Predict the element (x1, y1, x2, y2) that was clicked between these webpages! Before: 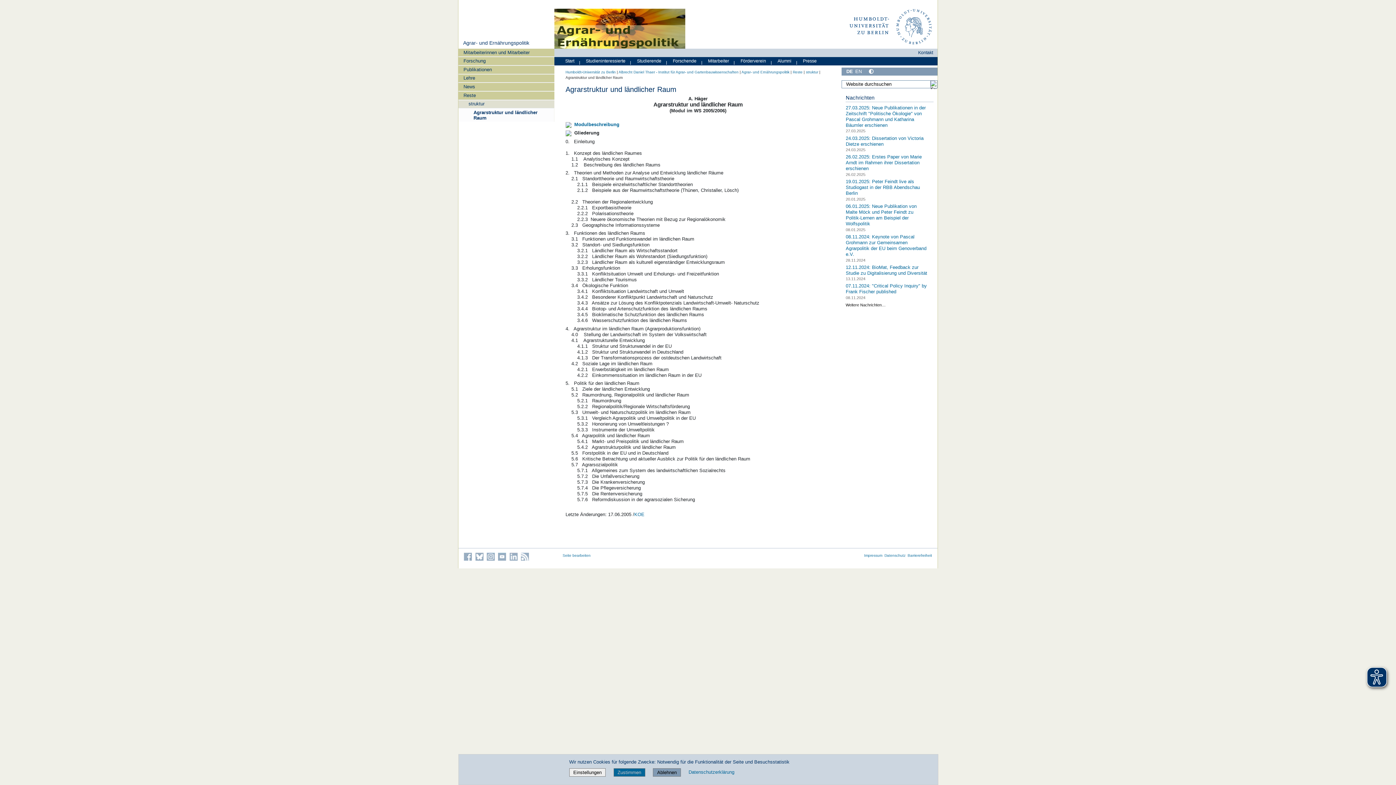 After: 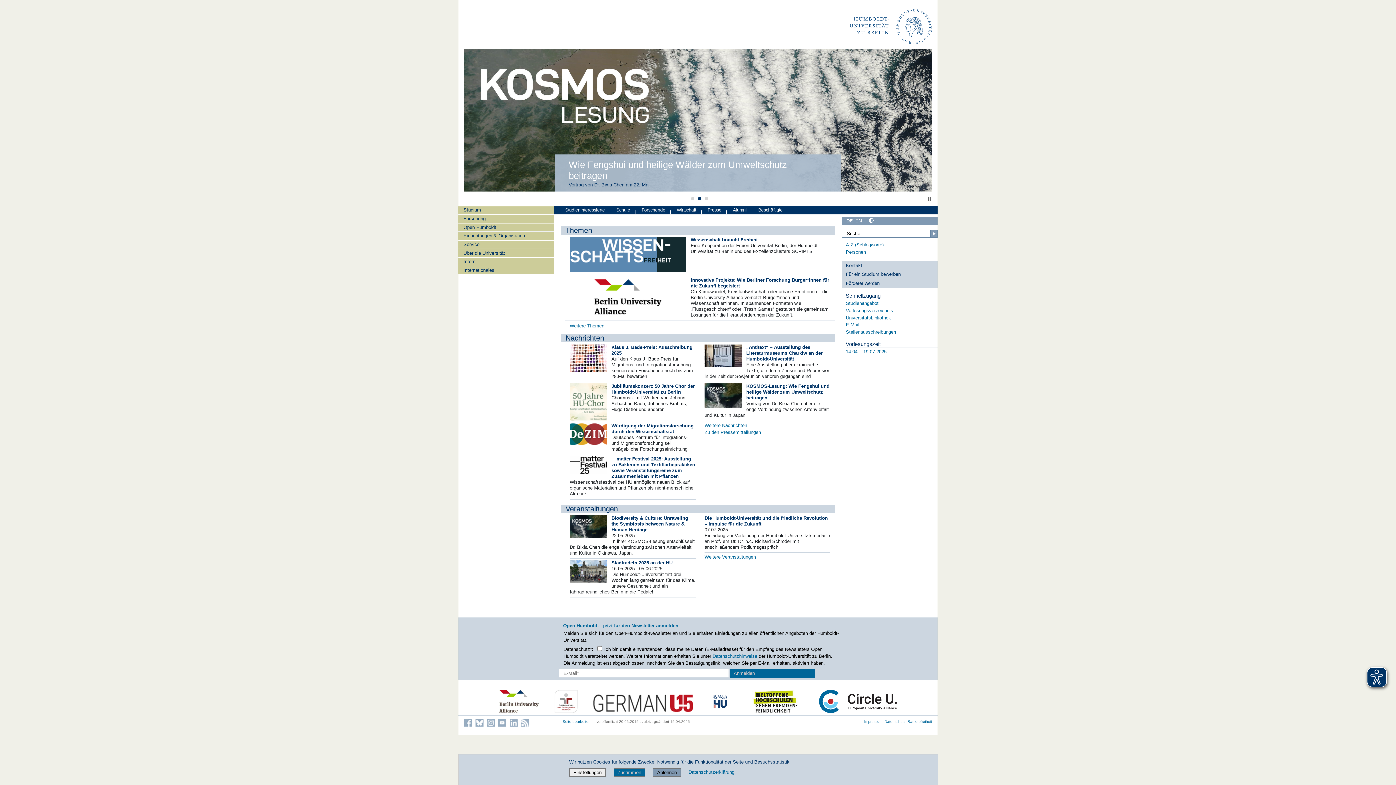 Action: label: Humboldt-Universität zu Berlin bbox: (565, 70, 615, 74)